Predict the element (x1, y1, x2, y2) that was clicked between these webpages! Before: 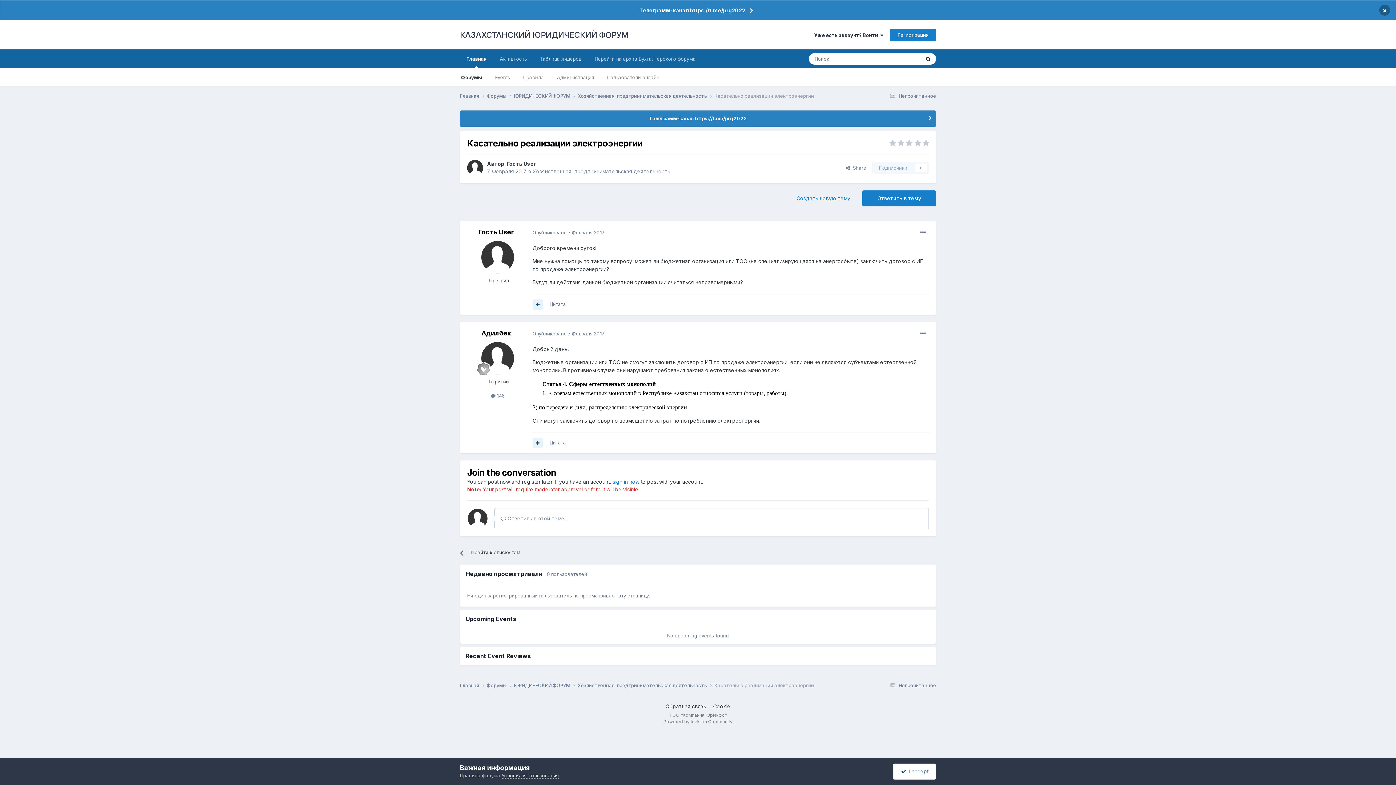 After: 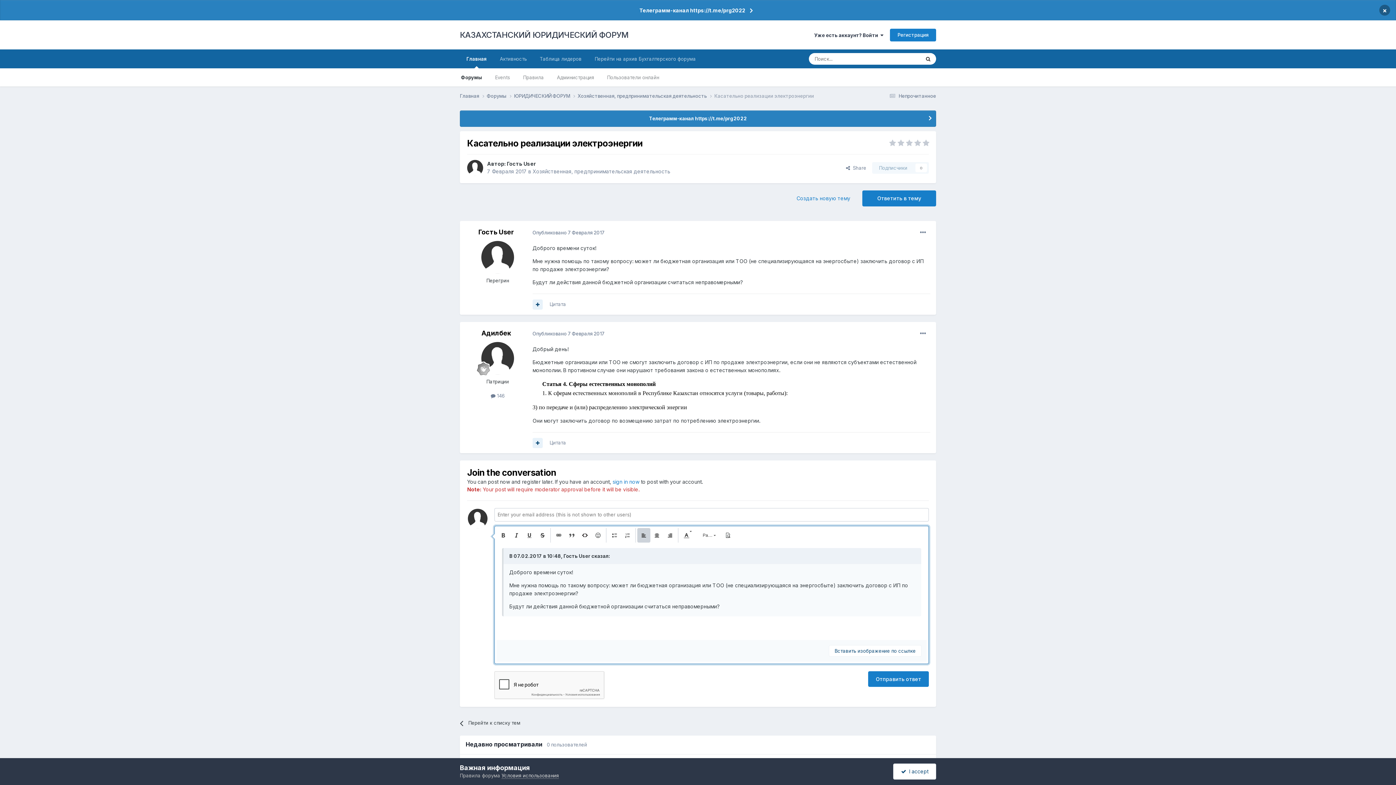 Action: label: Цитата bbox: (549, 301, 566, 307)